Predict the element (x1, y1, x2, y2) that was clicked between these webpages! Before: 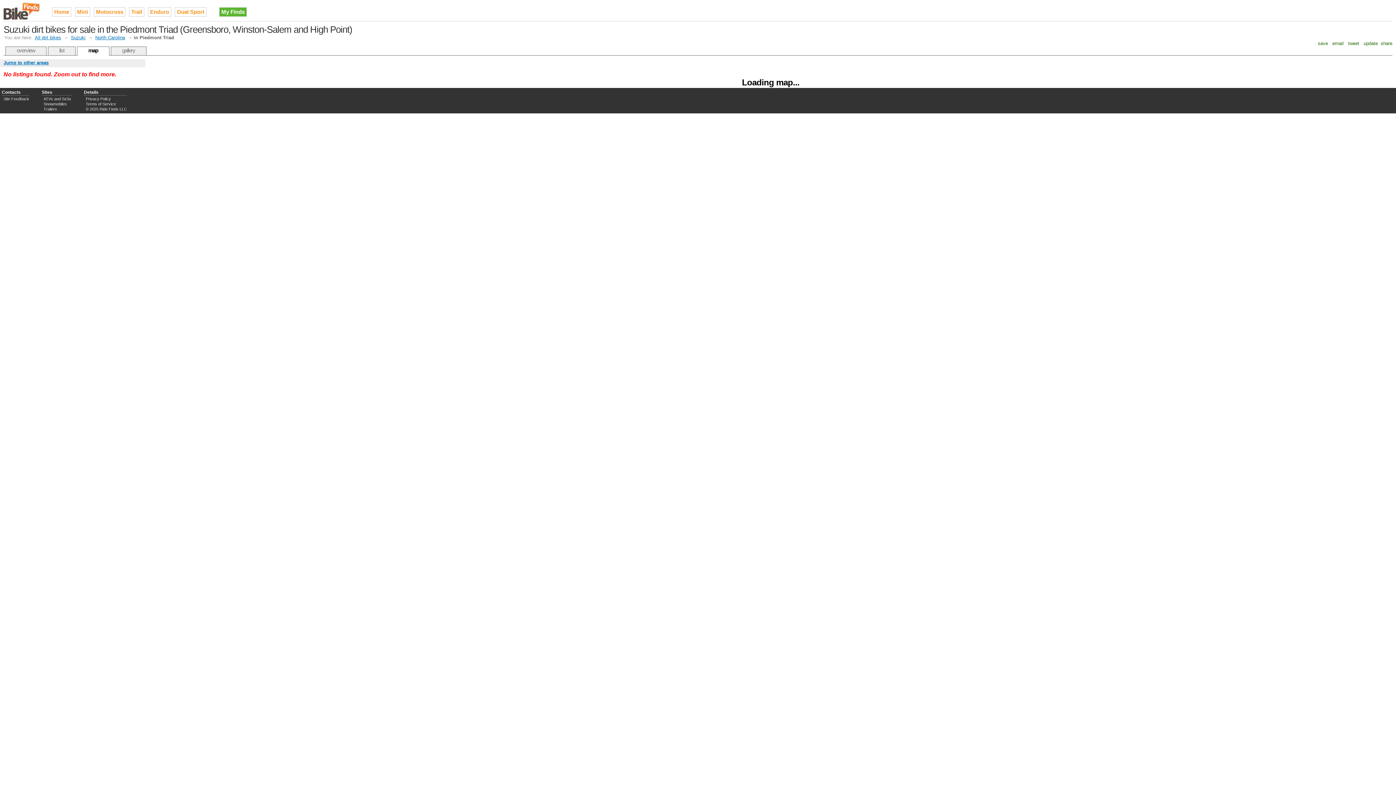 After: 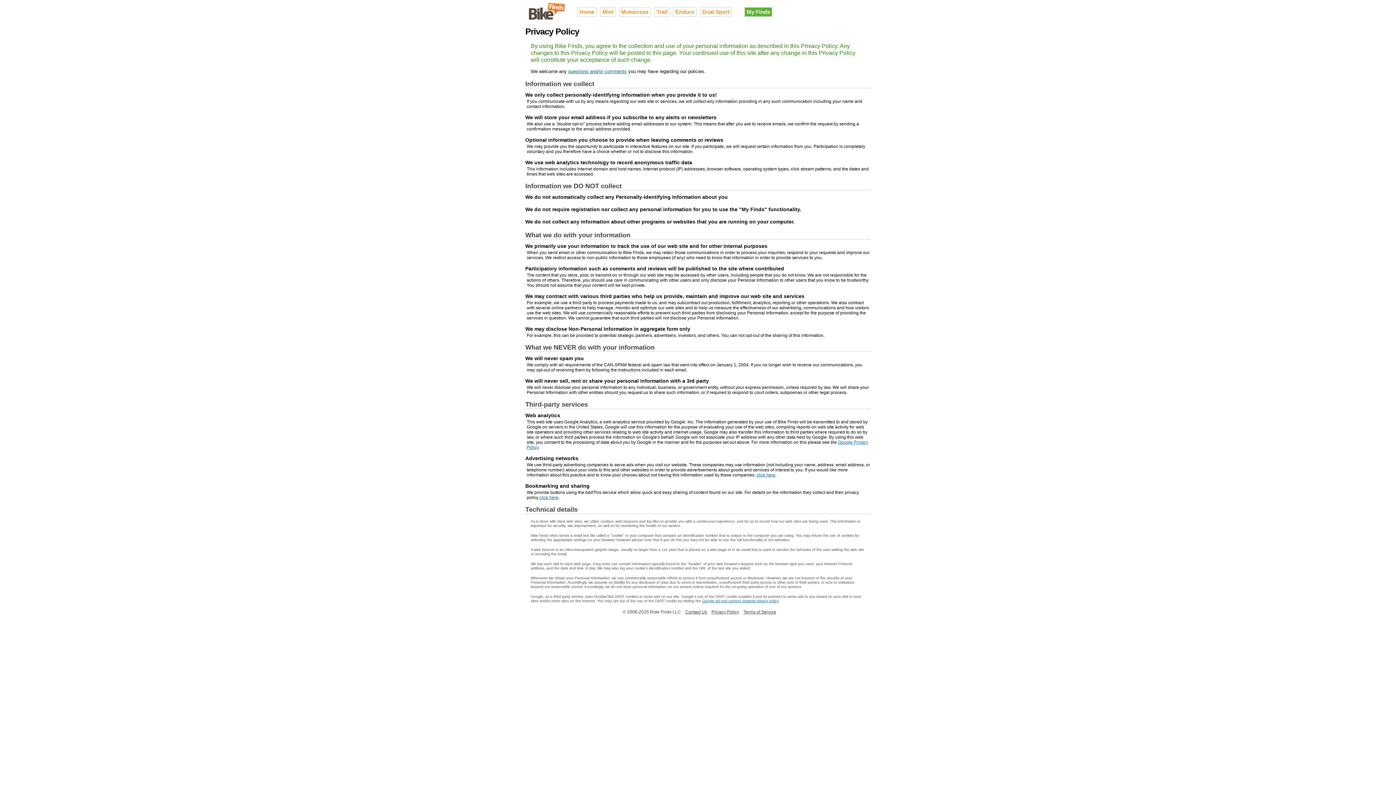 Action: bbox: (85, 96, 110, 101) label: Privacy Policy